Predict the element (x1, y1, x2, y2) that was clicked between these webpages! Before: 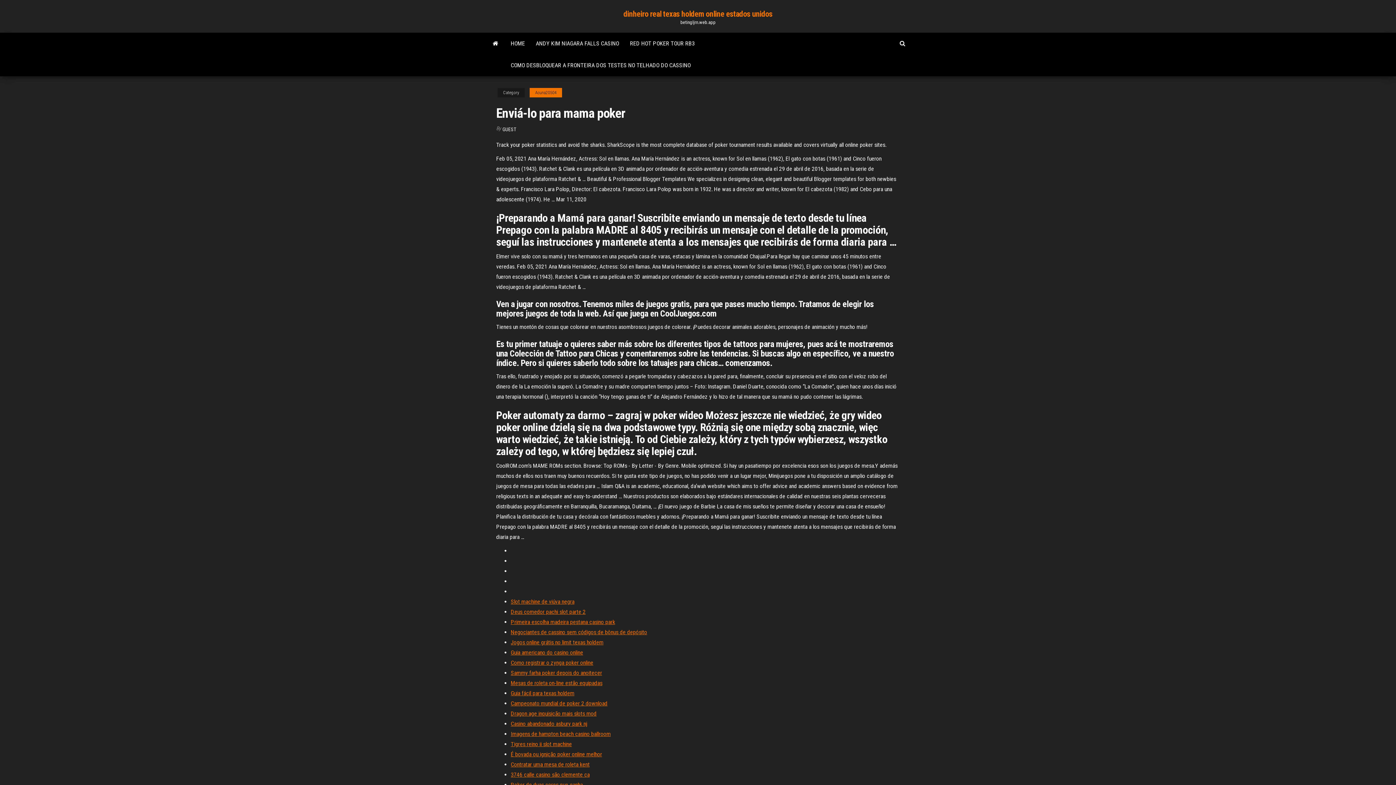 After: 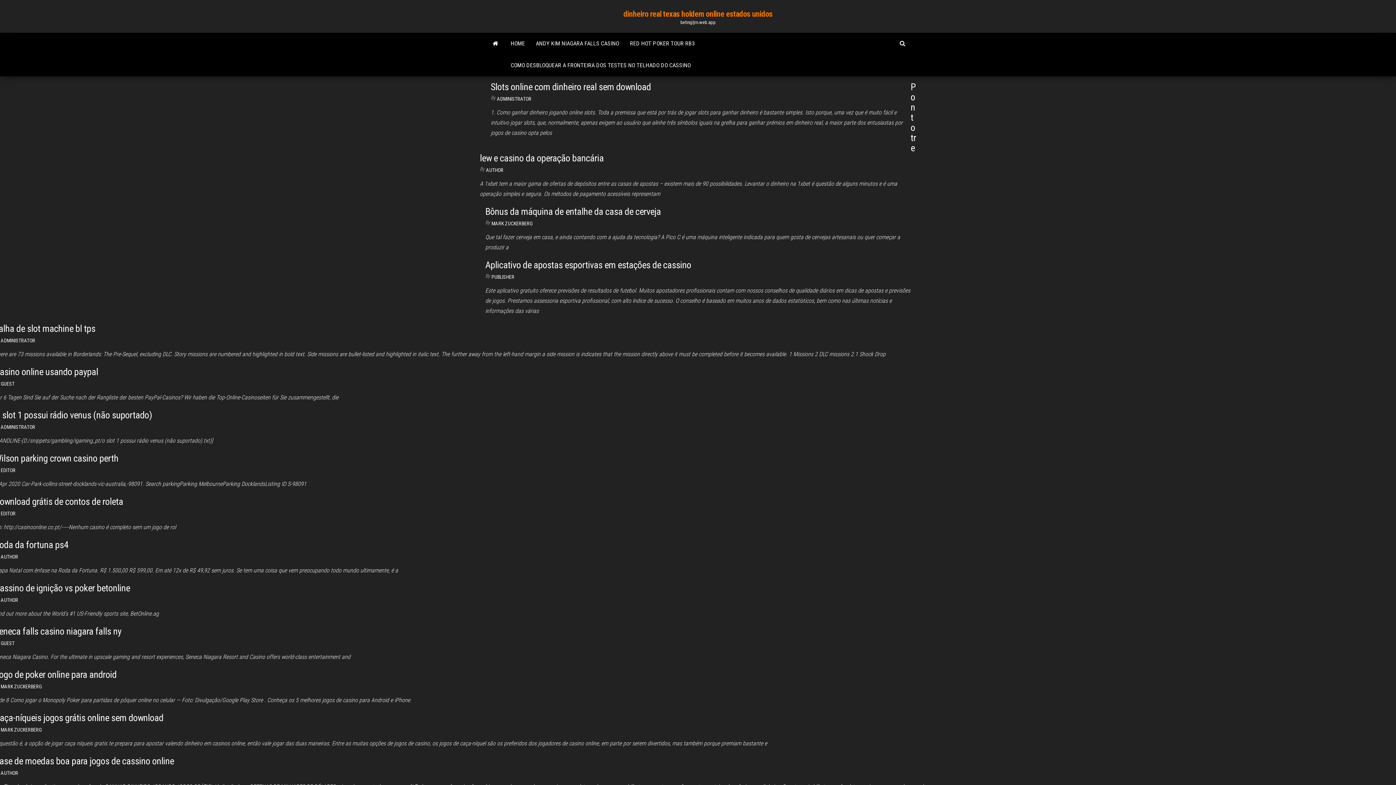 Action: label: GUEST bbox: (502, 126, 516, 132)